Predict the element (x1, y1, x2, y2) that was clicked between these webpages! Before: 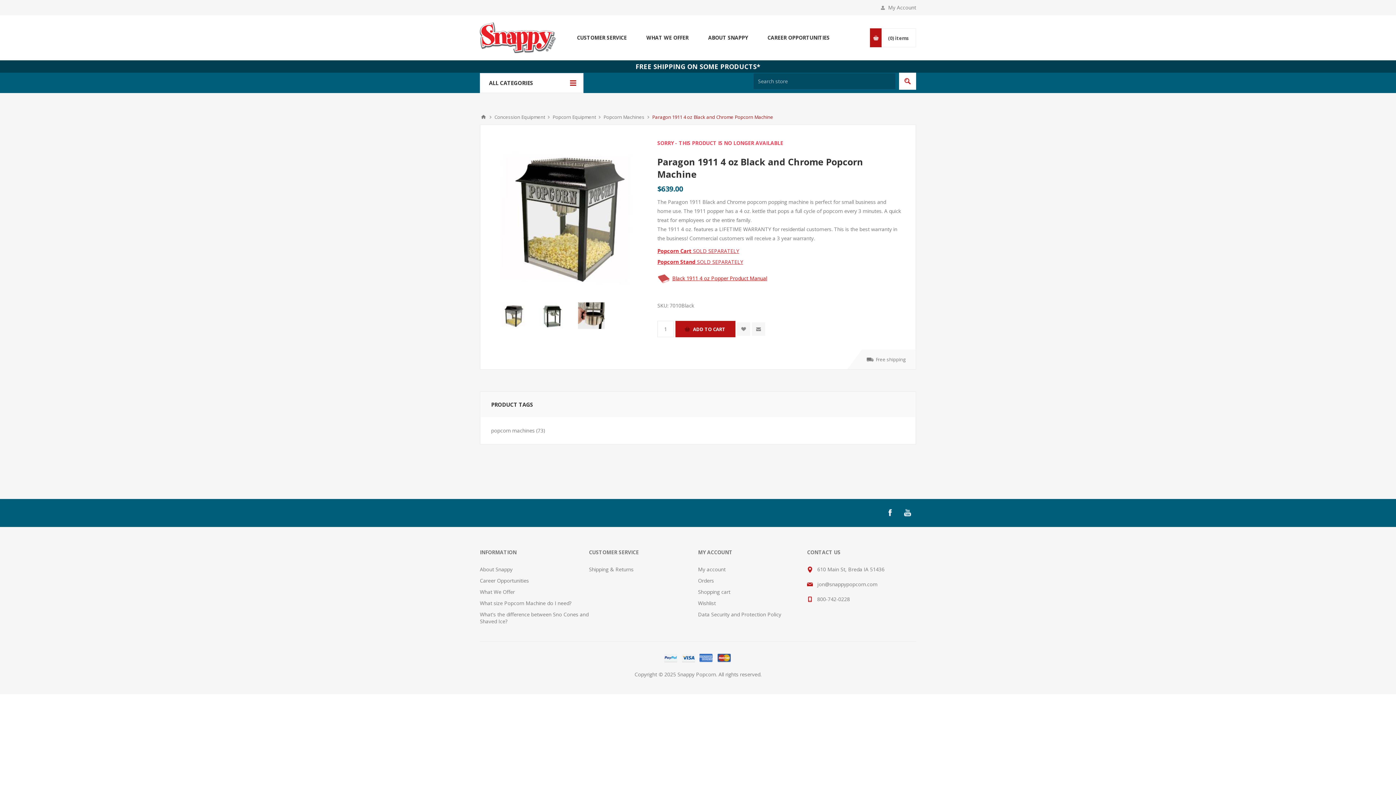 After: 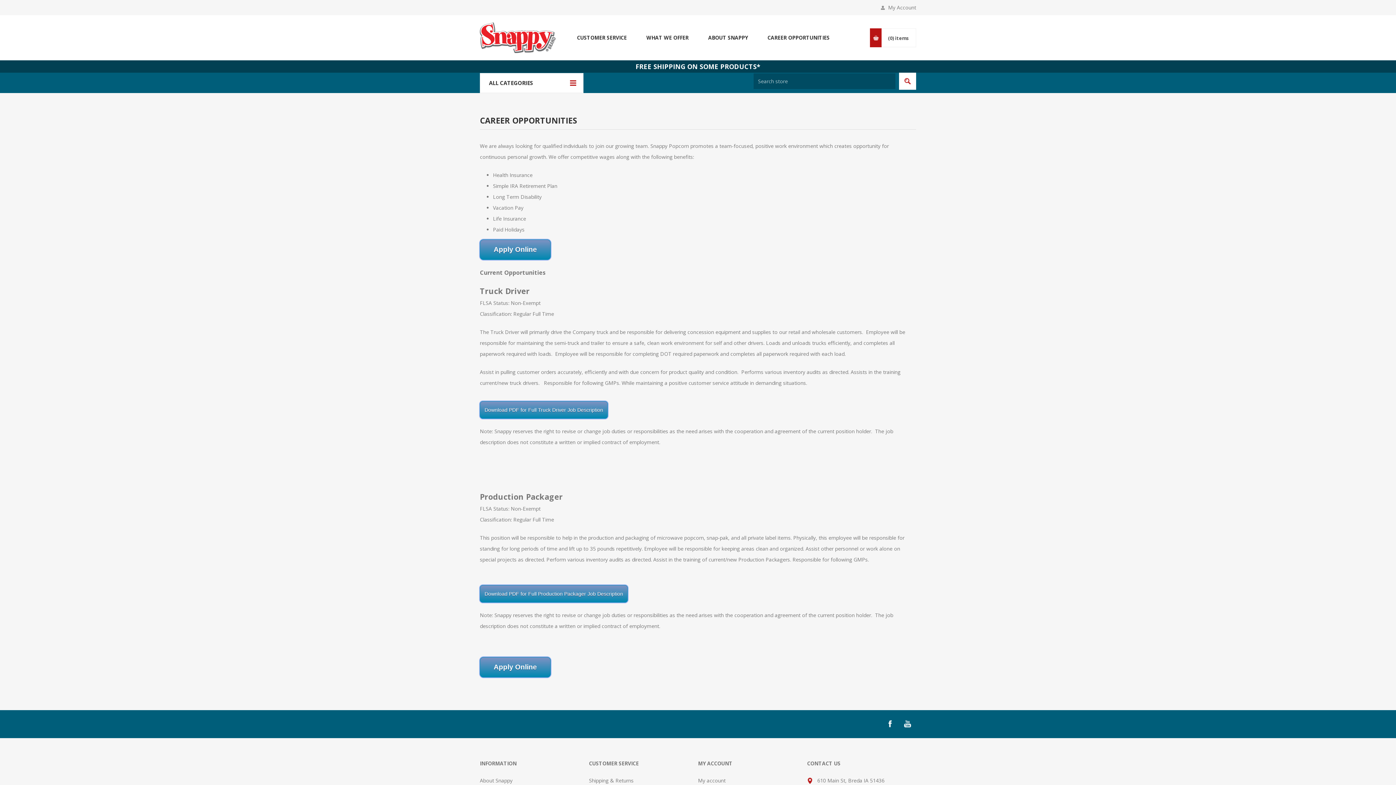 Action: bbox: (480, 577, 529, 584) label: Career Opportunities